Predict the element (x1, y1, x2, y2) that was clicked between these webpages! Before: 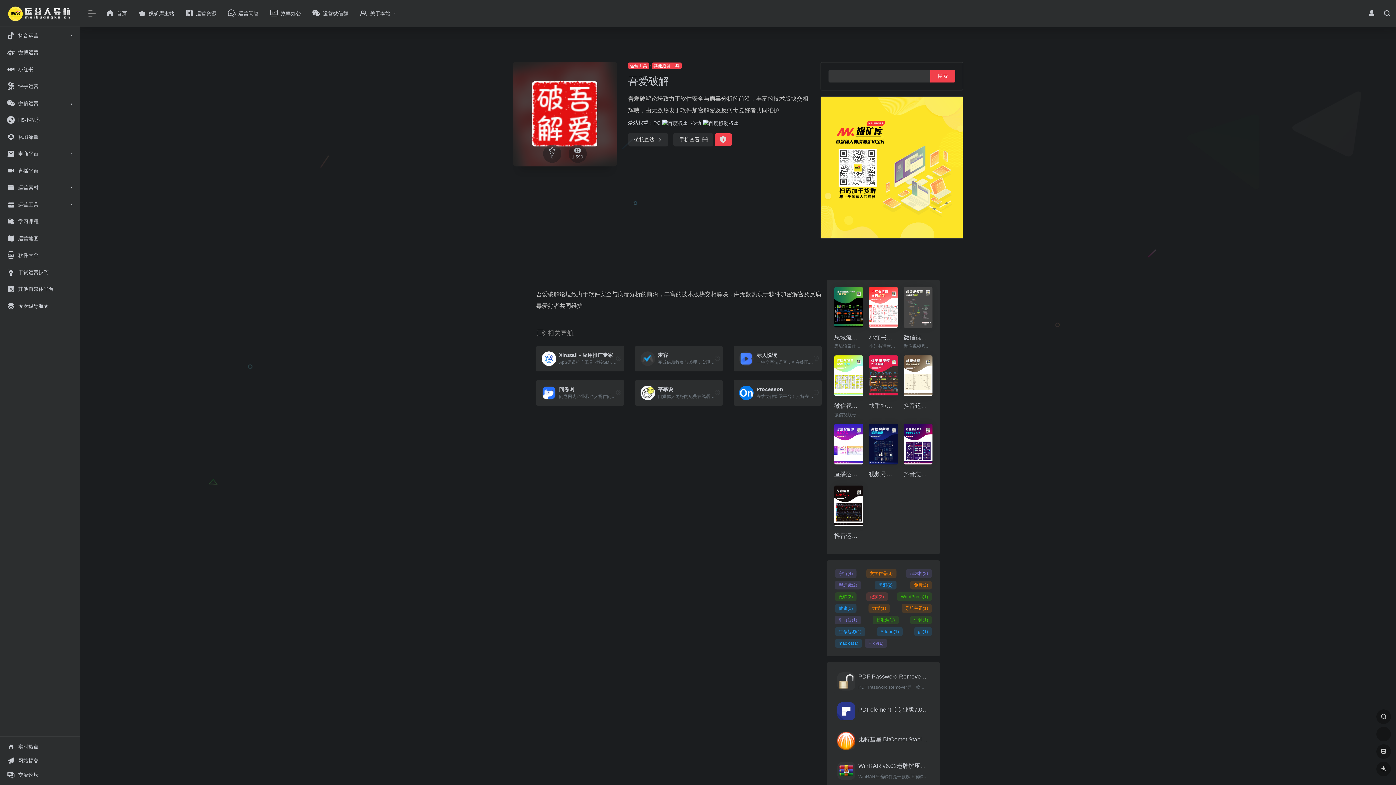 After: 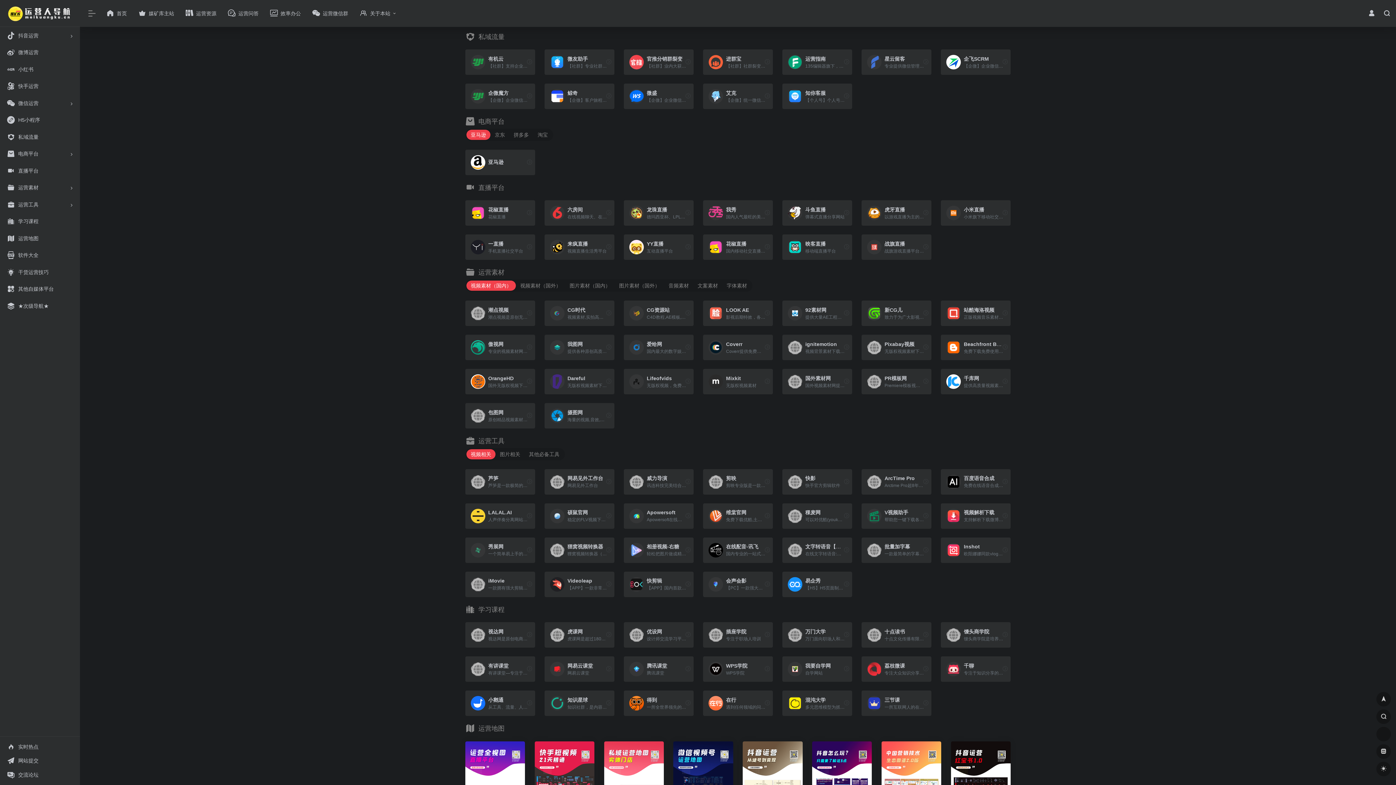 Action: bbox: (2, 128, 77, 145) label: 私域流量